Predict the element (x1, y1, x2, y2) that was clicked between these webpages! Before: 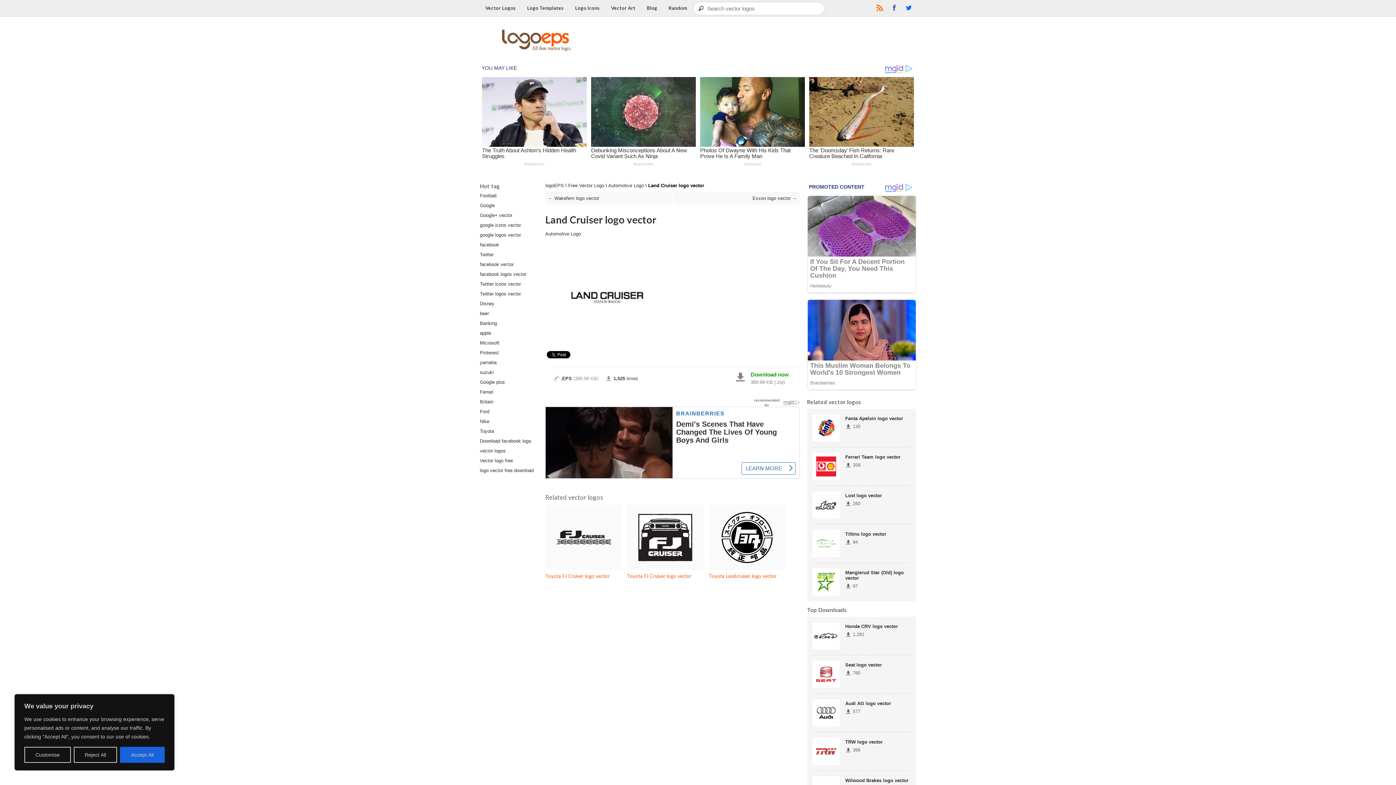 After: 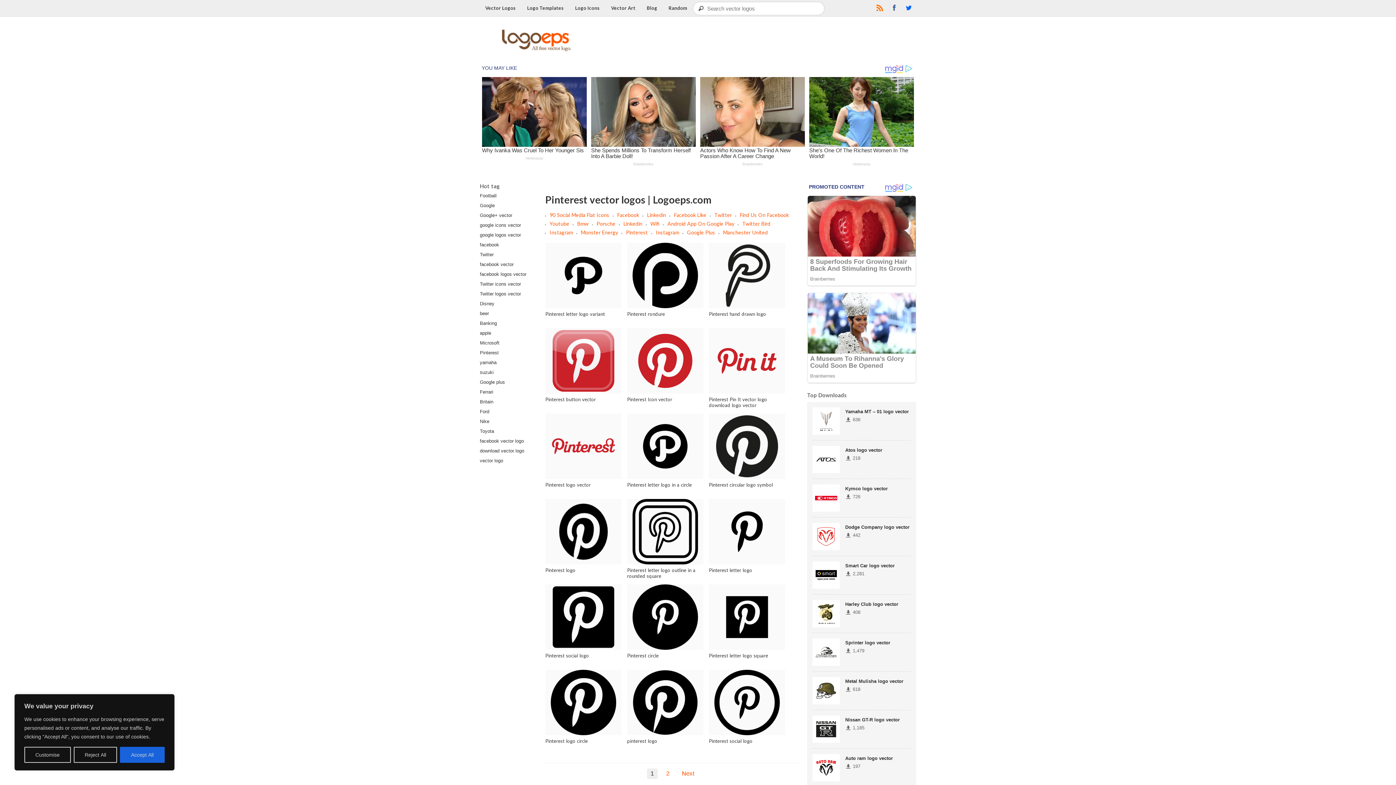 Action: label: Pinterest bbox: (480, 361, 498, 367)